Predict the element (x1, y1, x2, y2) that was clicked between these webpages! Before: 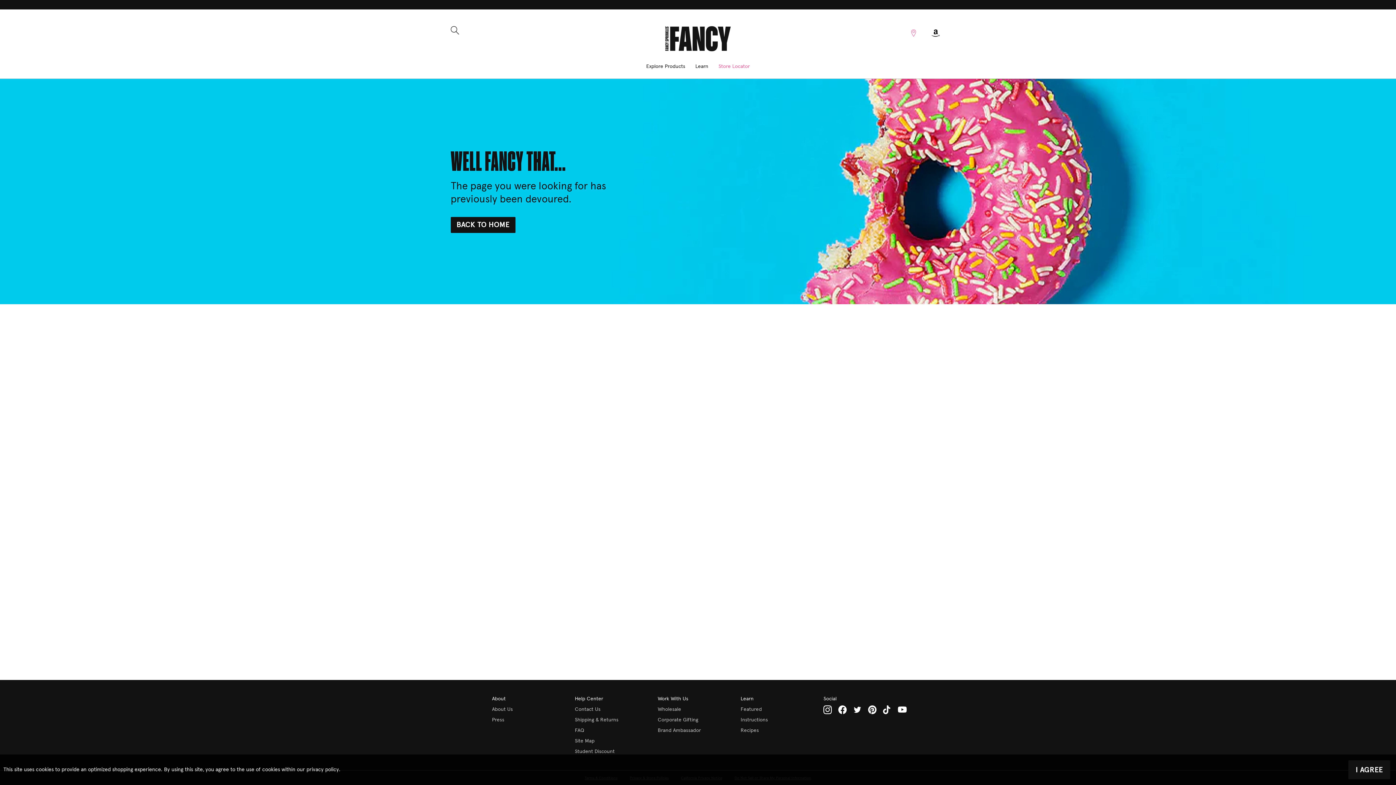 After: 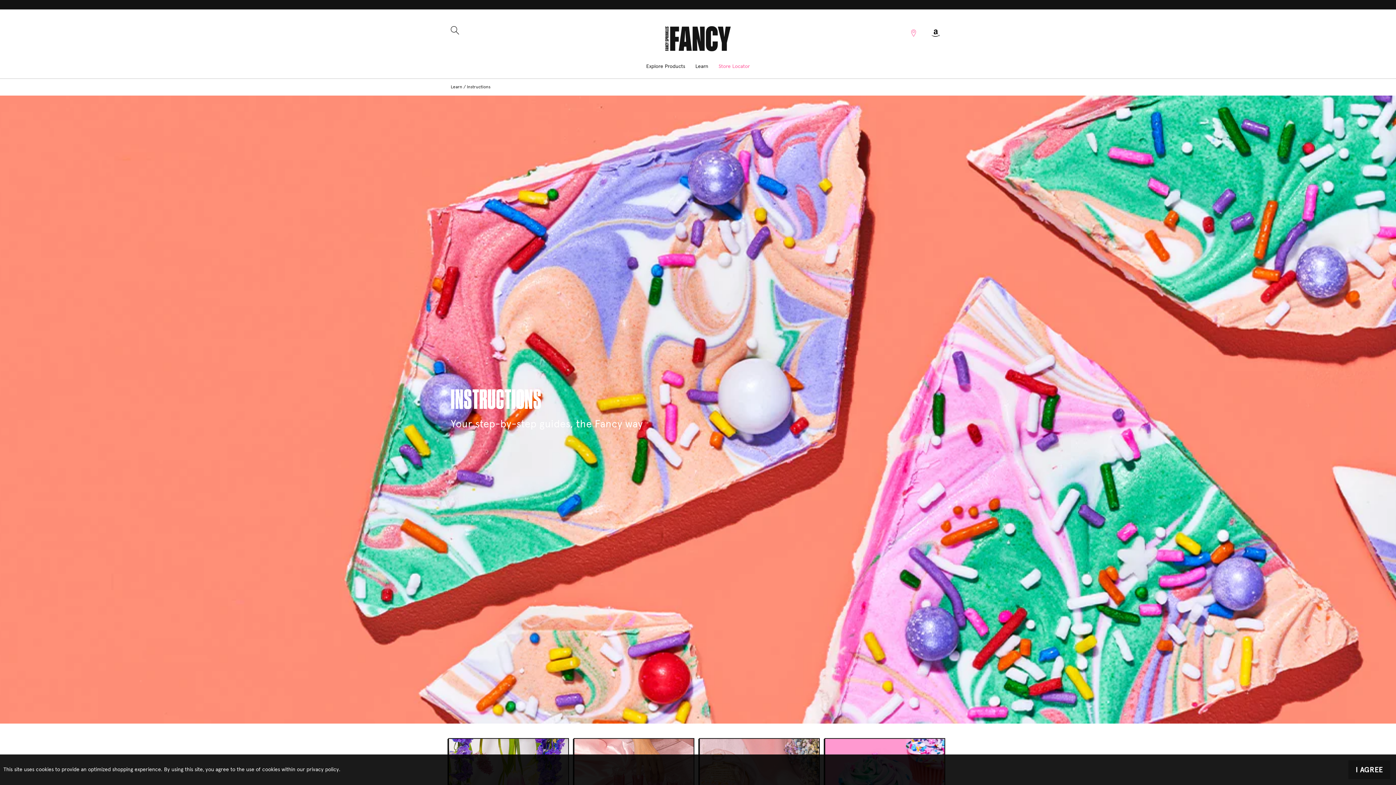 Action: bbox: (740, 716, 768, 724) label: Instructions